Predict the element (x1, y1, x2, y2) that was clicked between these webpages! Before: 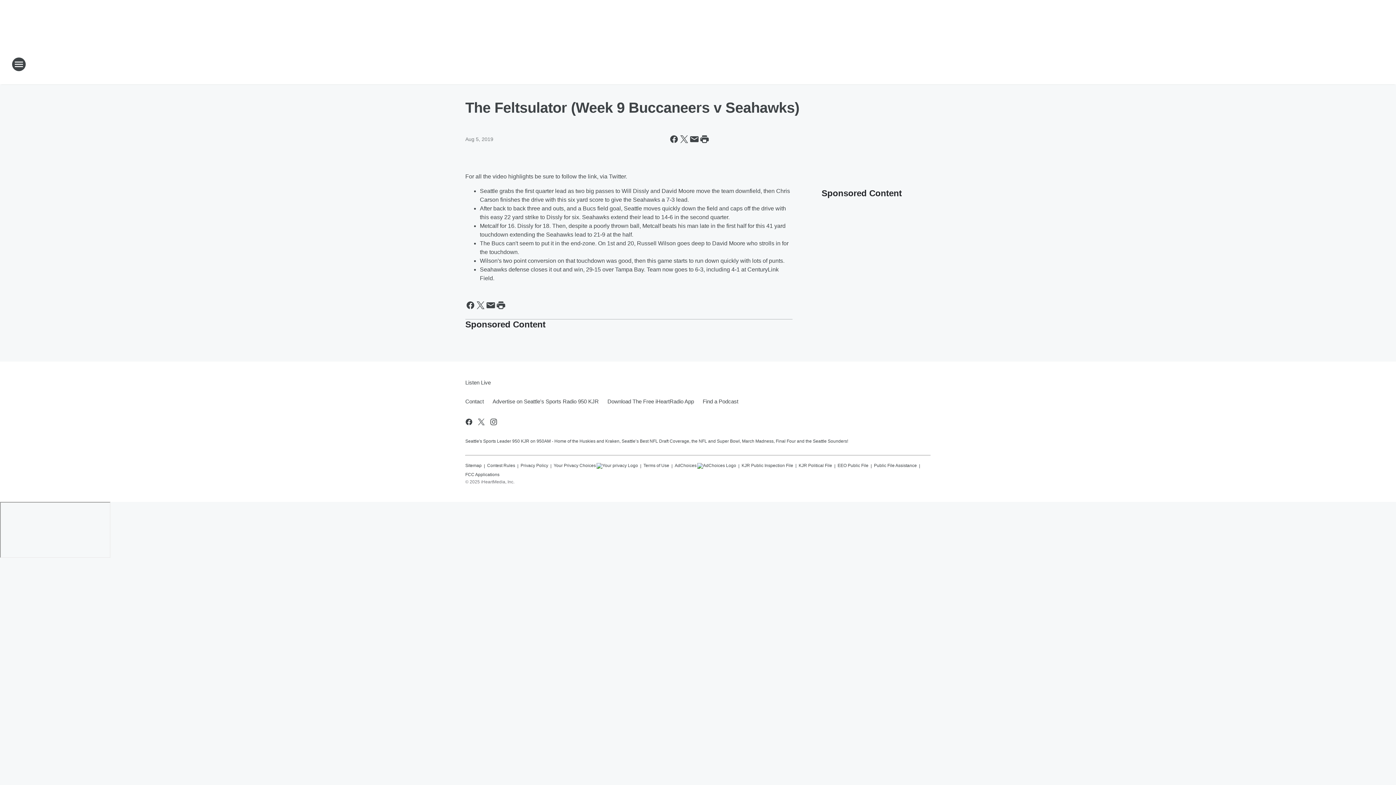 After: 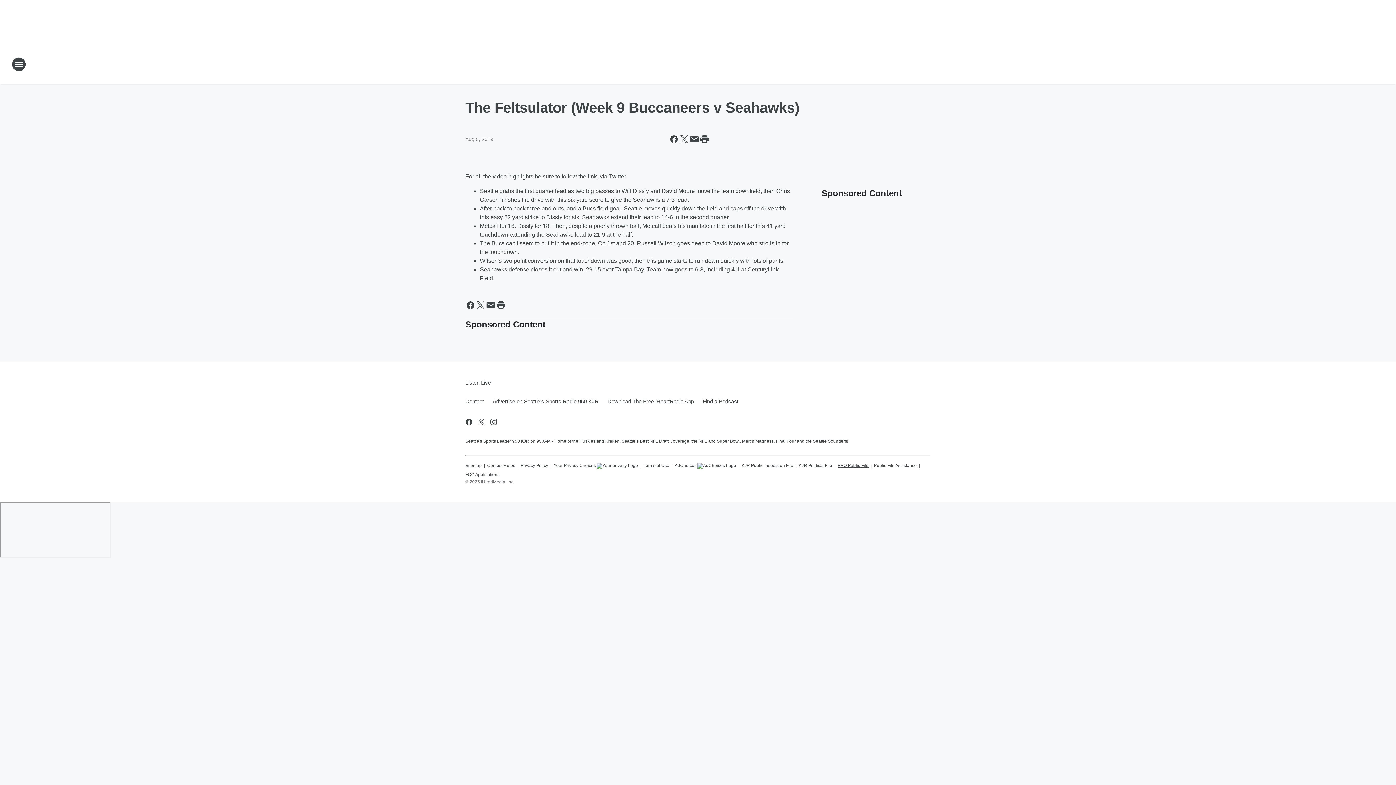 Action: label: EEO Public File bbox: (837, 460, 868, 469)